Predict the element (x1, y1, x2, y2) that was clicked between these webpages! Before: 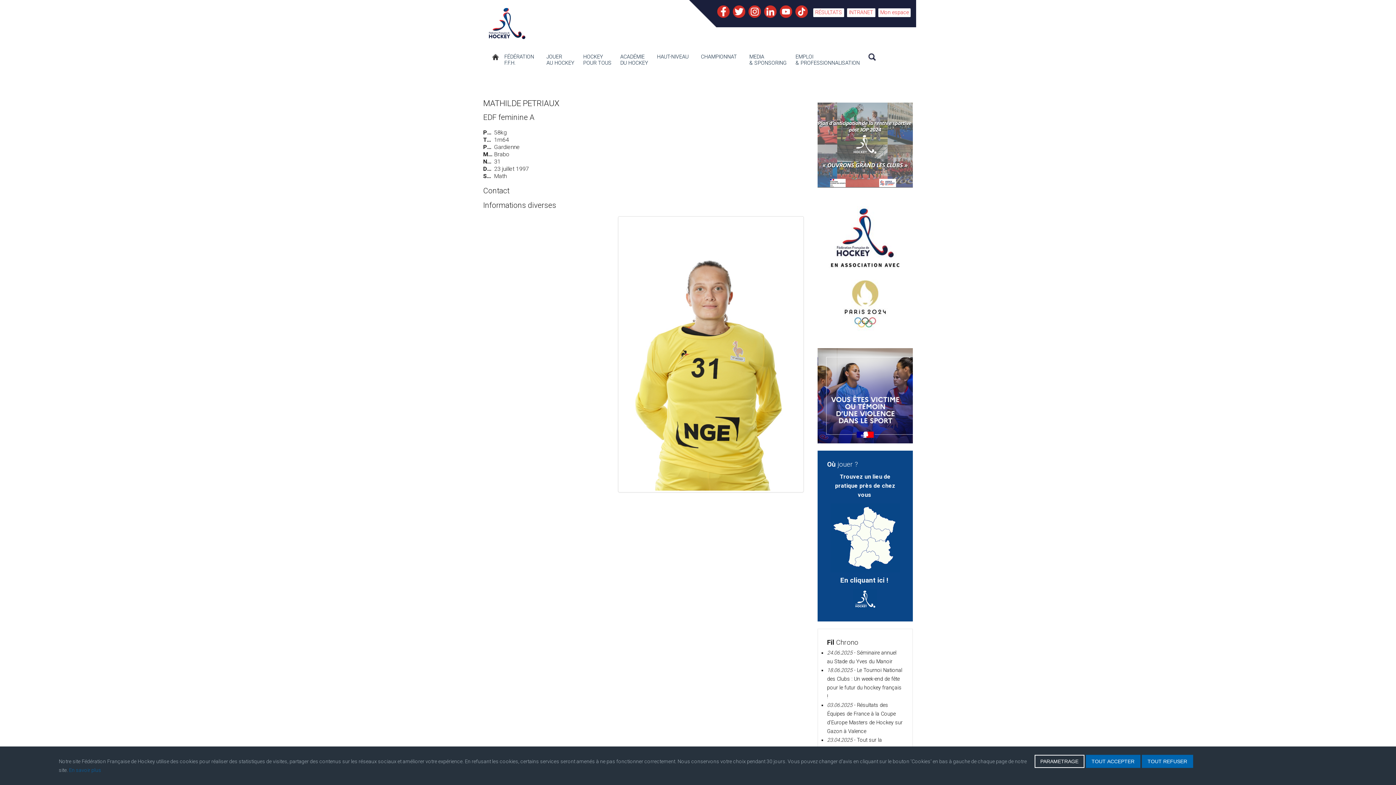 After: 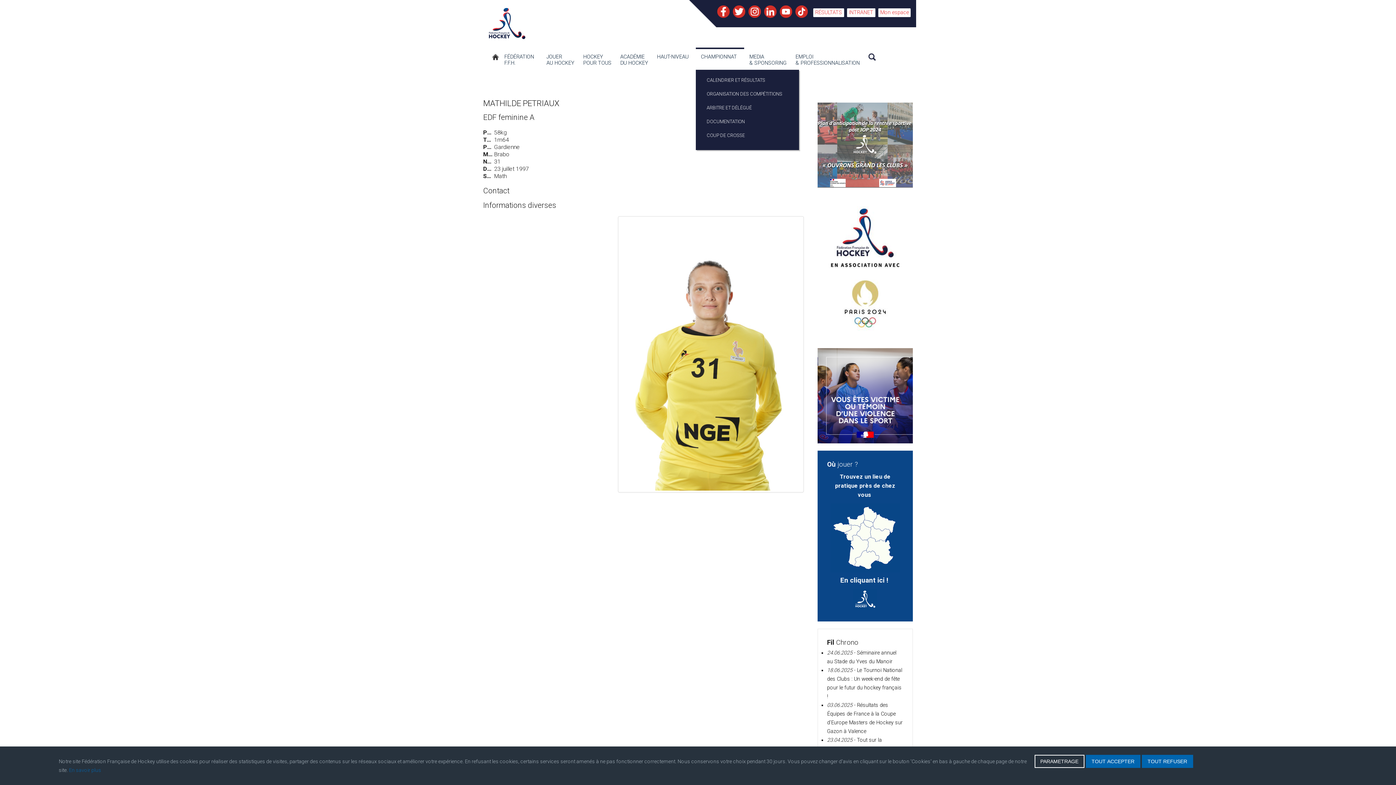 Action: label: CHAMPIONNAT bbox: (696, 52, 740, 61)